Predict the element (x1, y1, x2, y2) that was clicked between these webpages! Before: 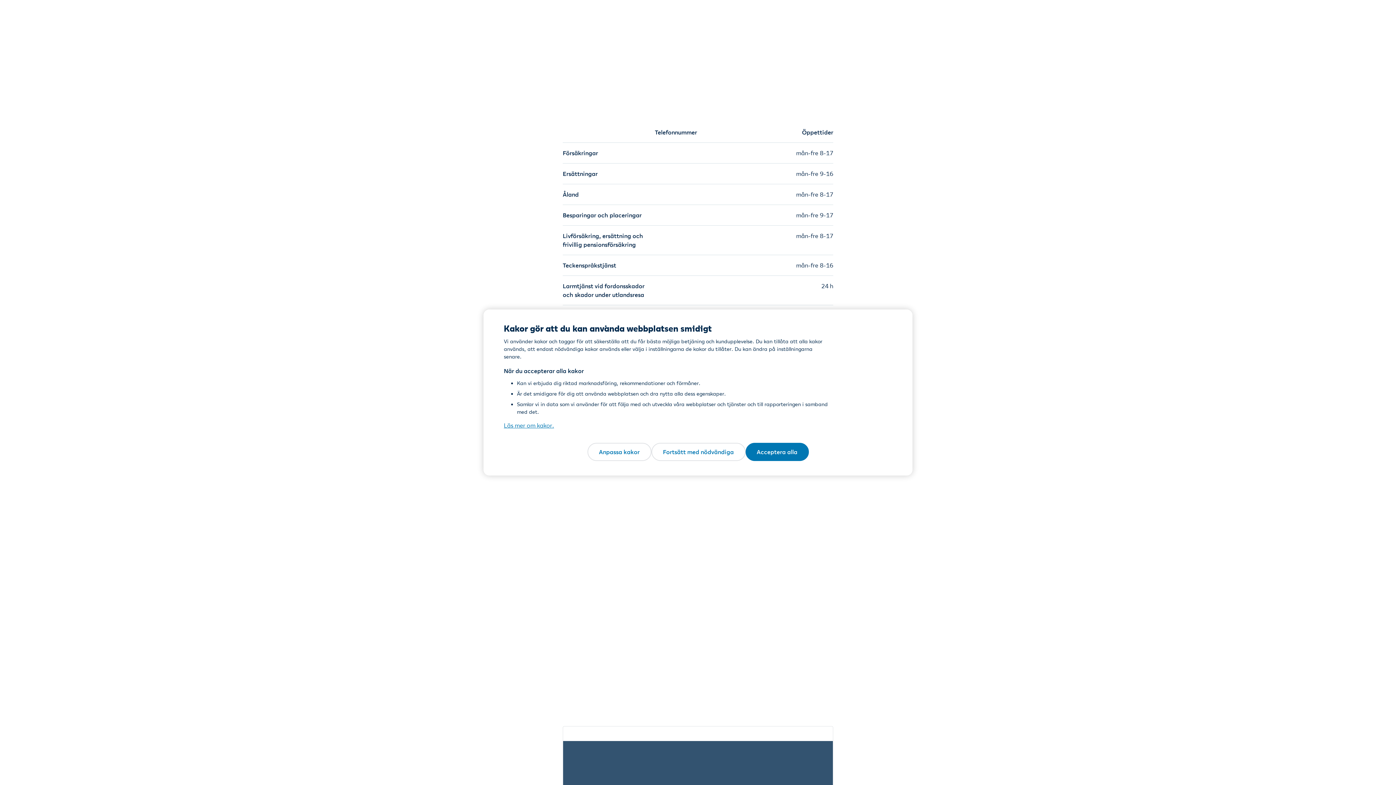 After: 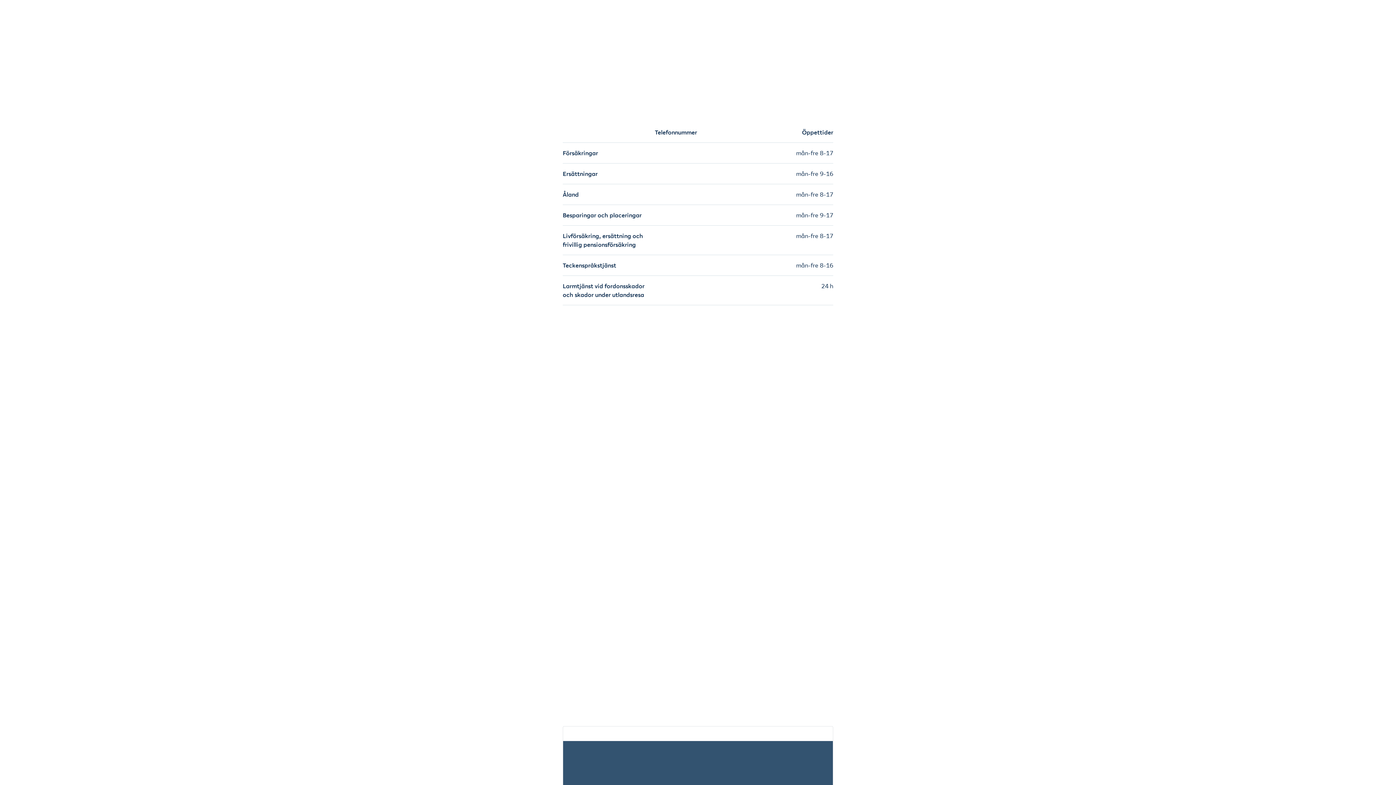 Action: label: Acceptera alla bbox: (745, 443, 808, 461)